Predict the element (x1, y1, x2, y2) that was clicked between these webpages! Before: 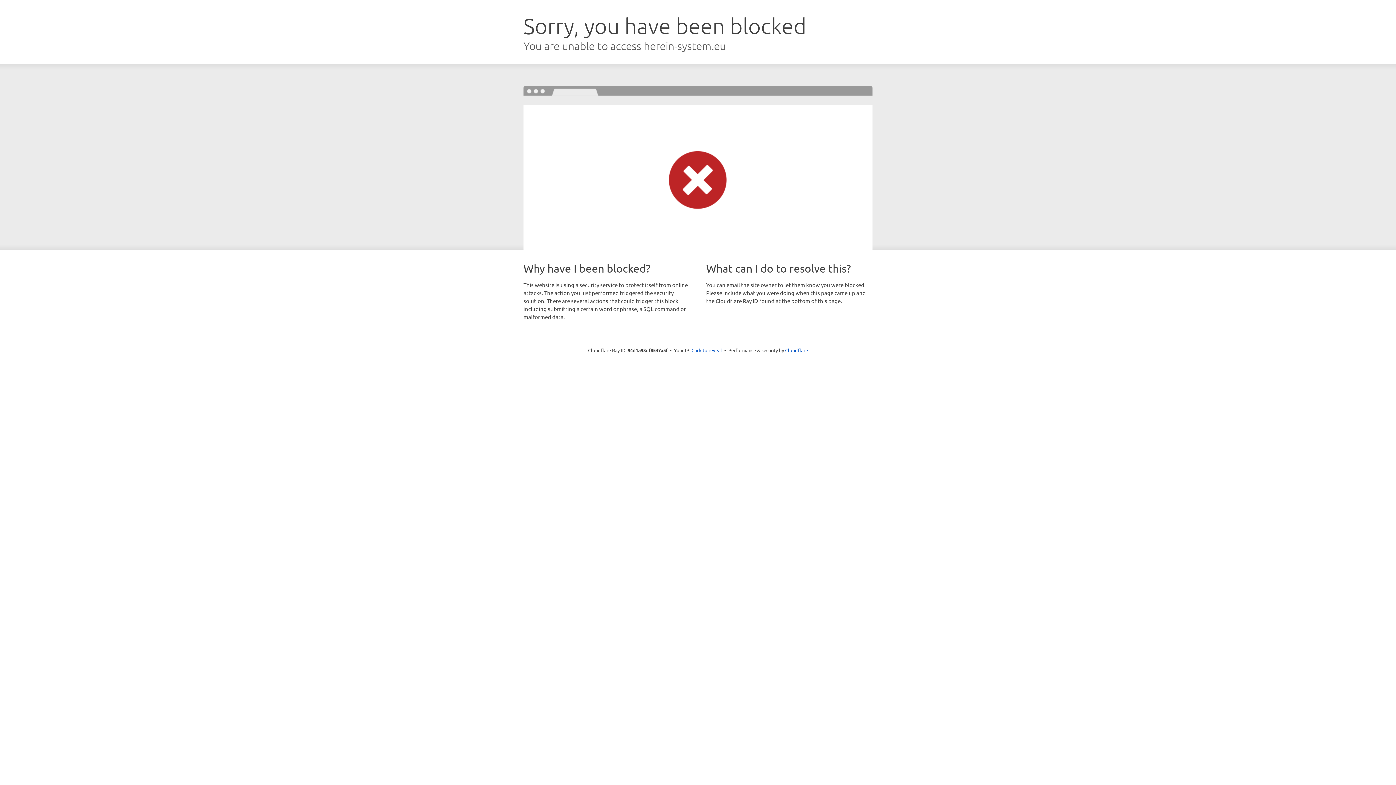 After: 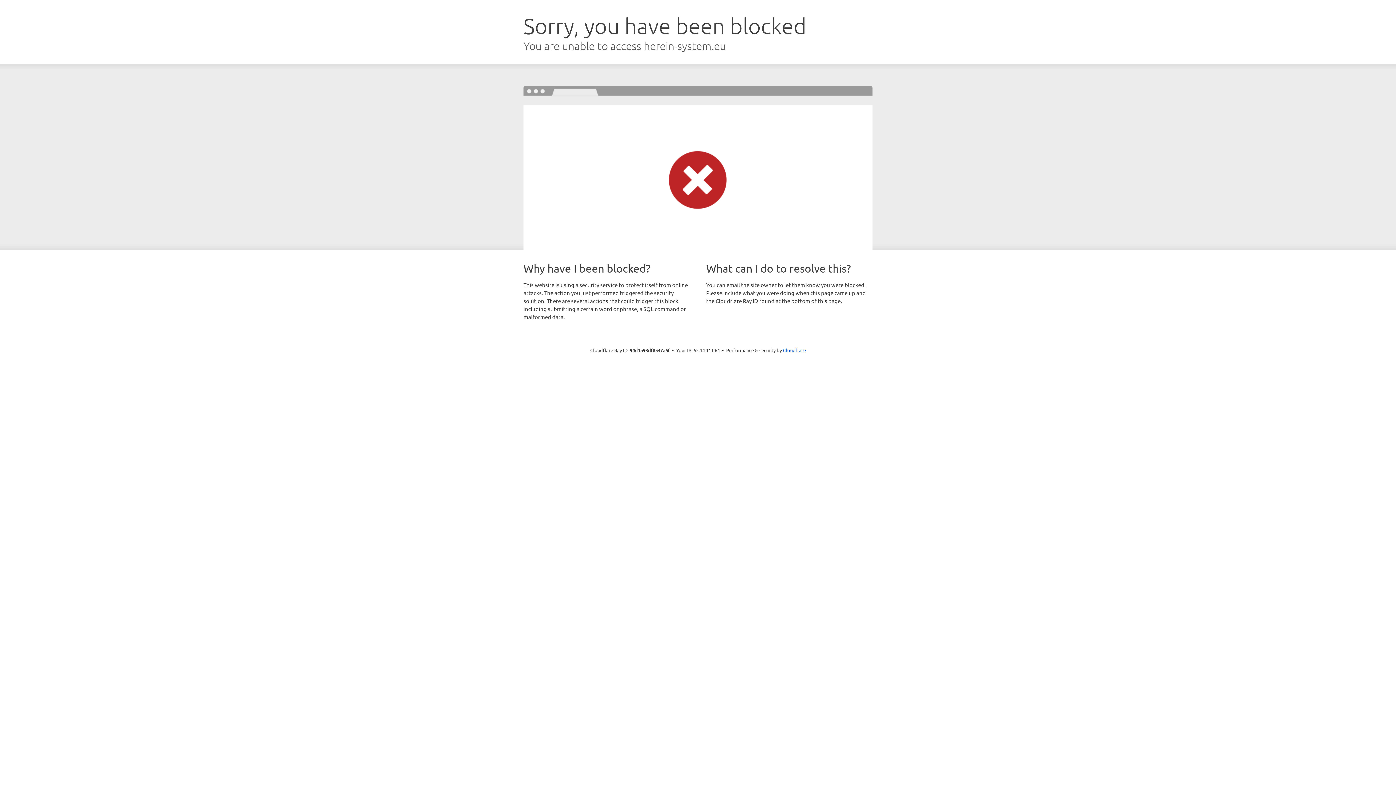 Action: bbox: (691, 346, 722, 353) label: Click to reveal